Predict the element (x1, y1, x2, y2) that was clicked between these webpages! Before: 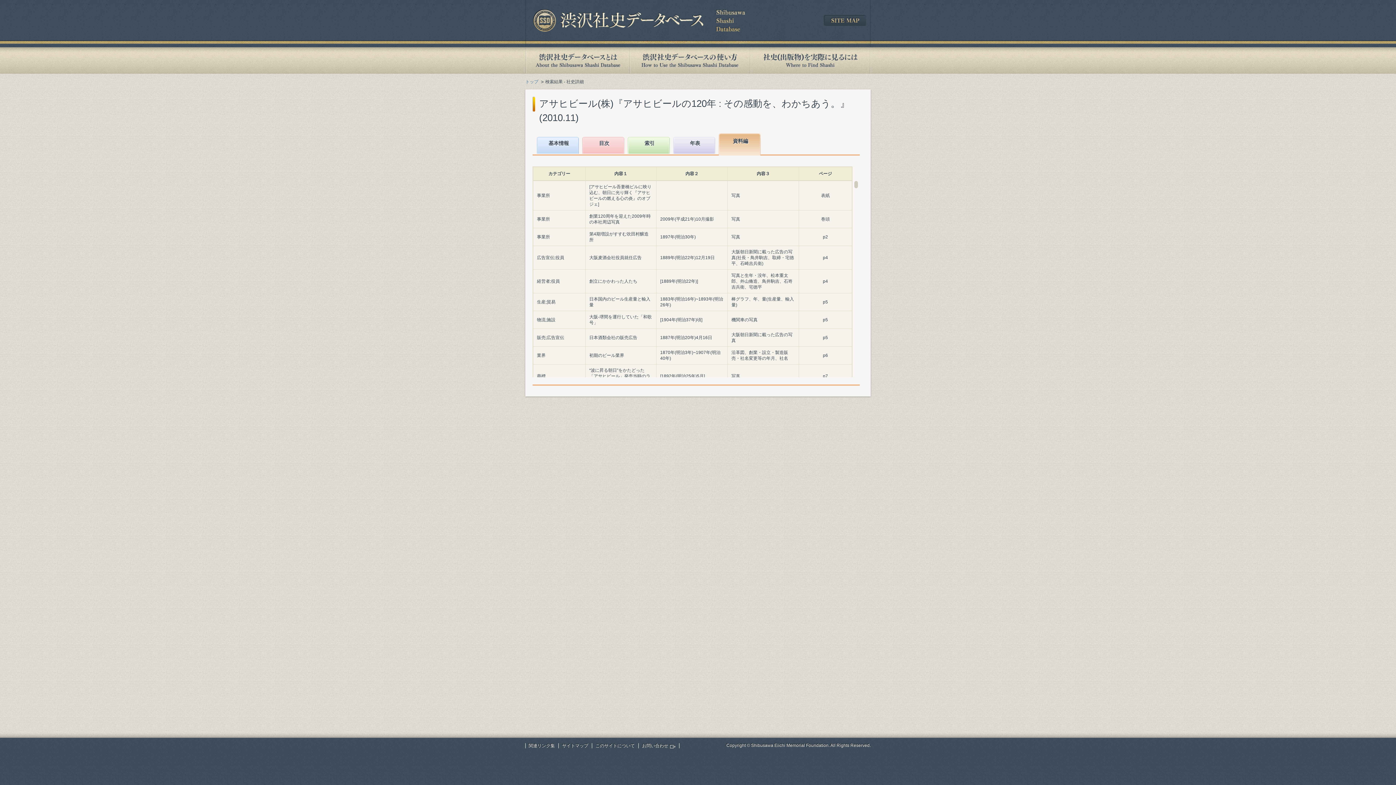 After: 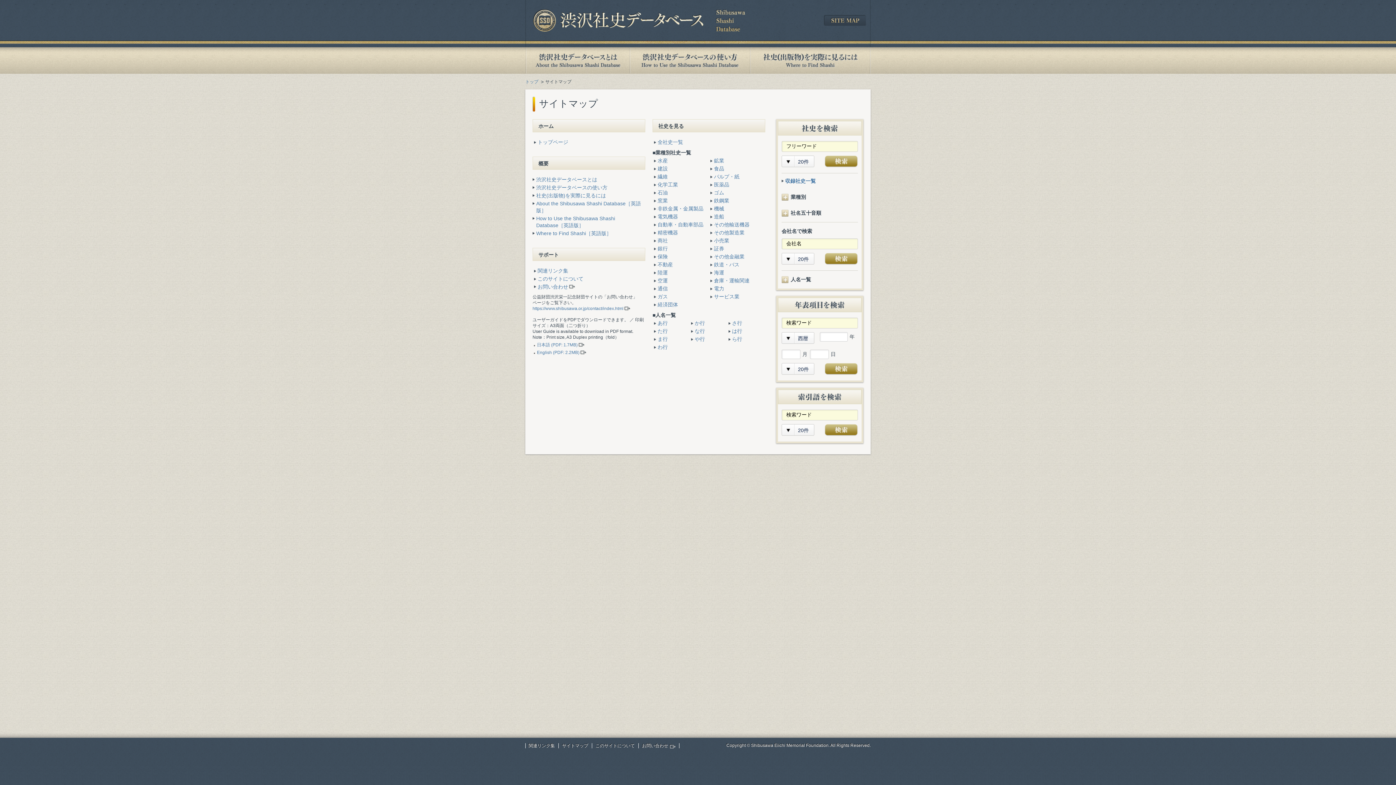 Action: bbox: (824, 14, 866, 20)